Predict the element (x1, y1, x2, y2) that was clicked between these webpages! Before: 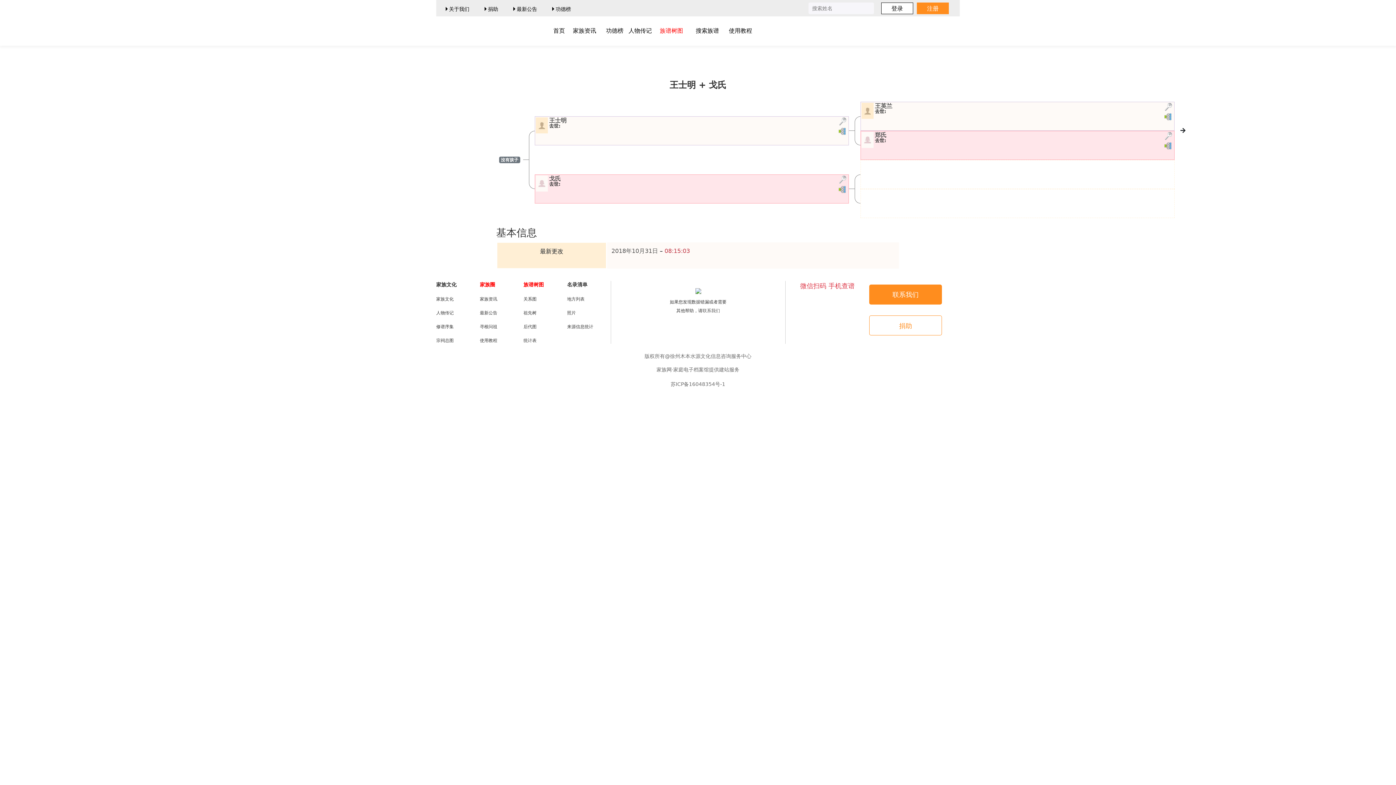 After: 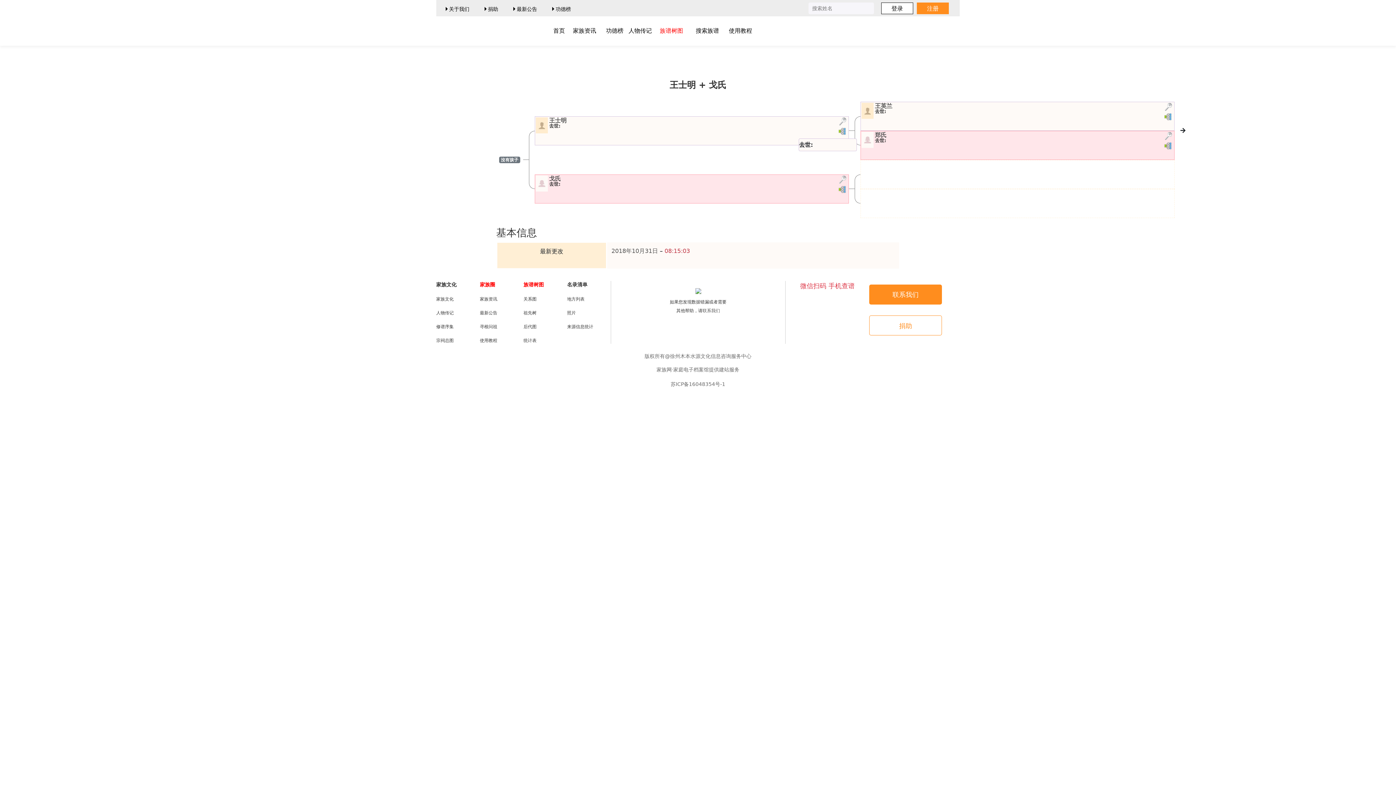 Action: label: 链接 bbox: (838, 117, 847, 127)